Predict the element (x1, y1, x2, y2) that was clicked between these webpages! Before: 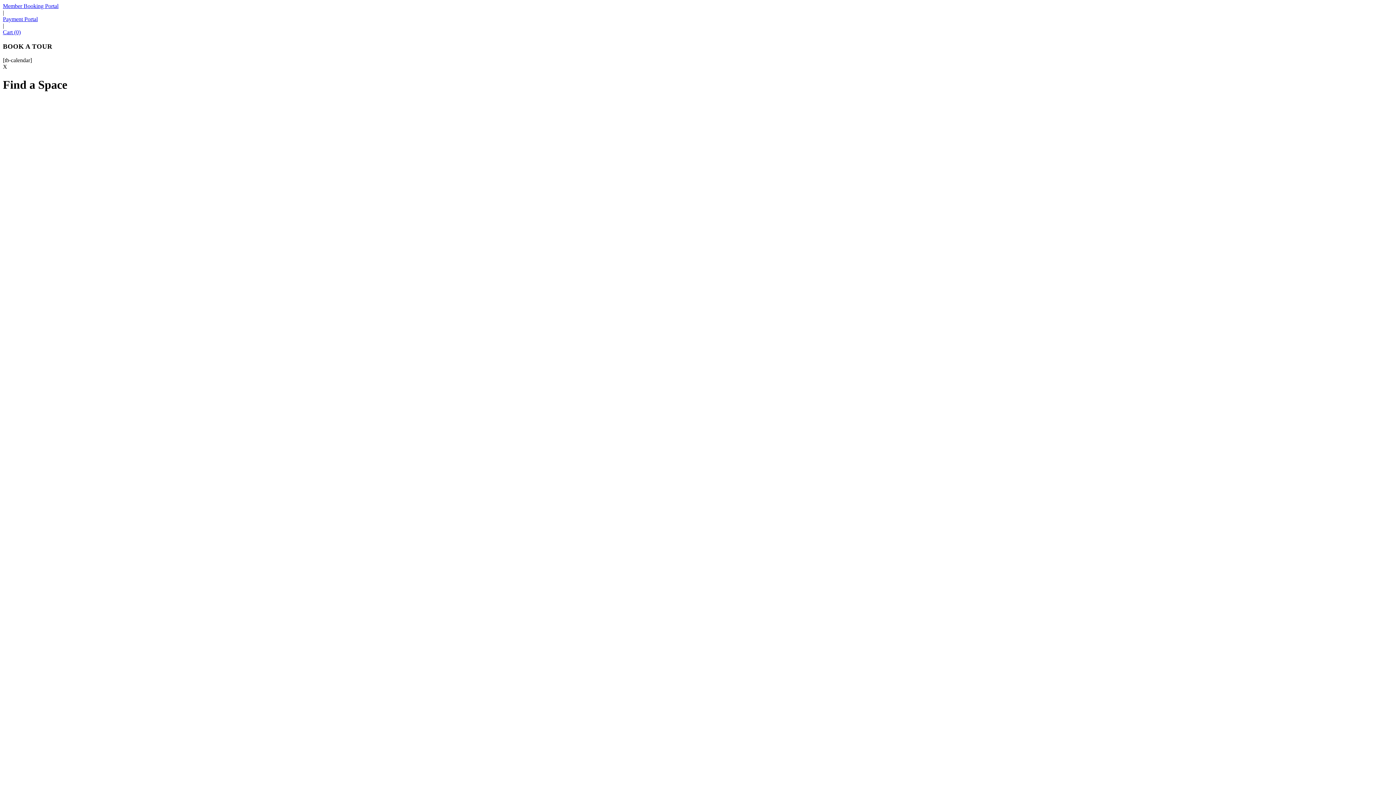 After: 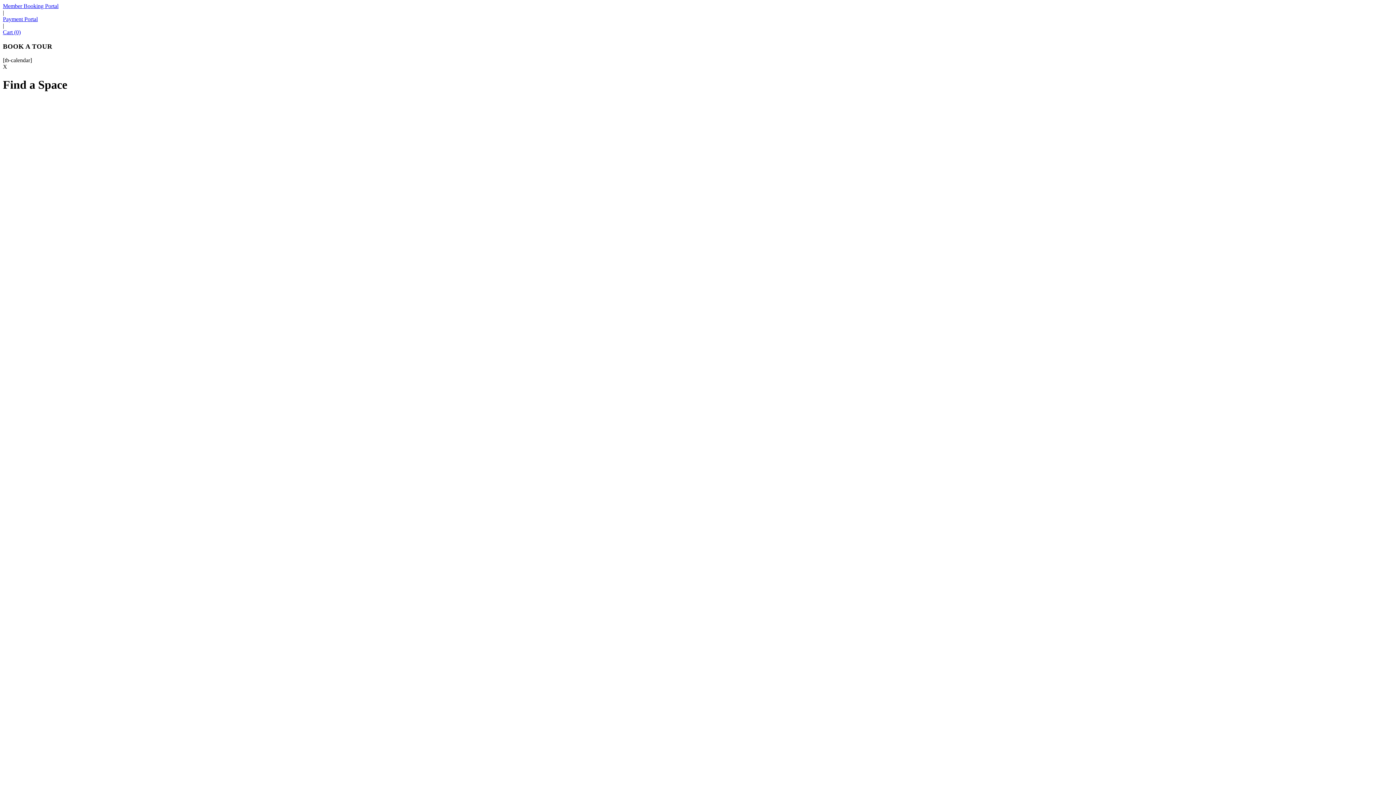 Action: bbox: (2, 2, 58, 9) label: Member Booking Portal